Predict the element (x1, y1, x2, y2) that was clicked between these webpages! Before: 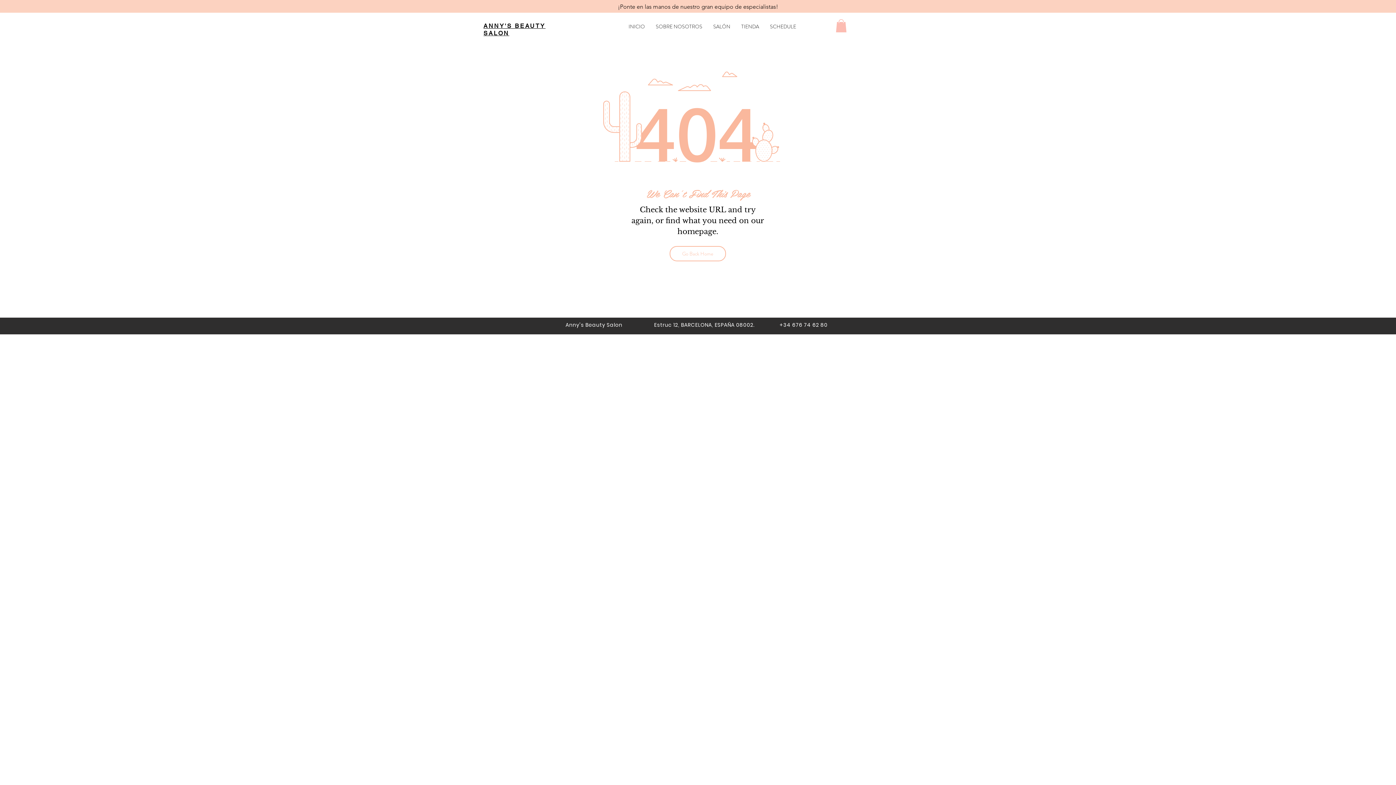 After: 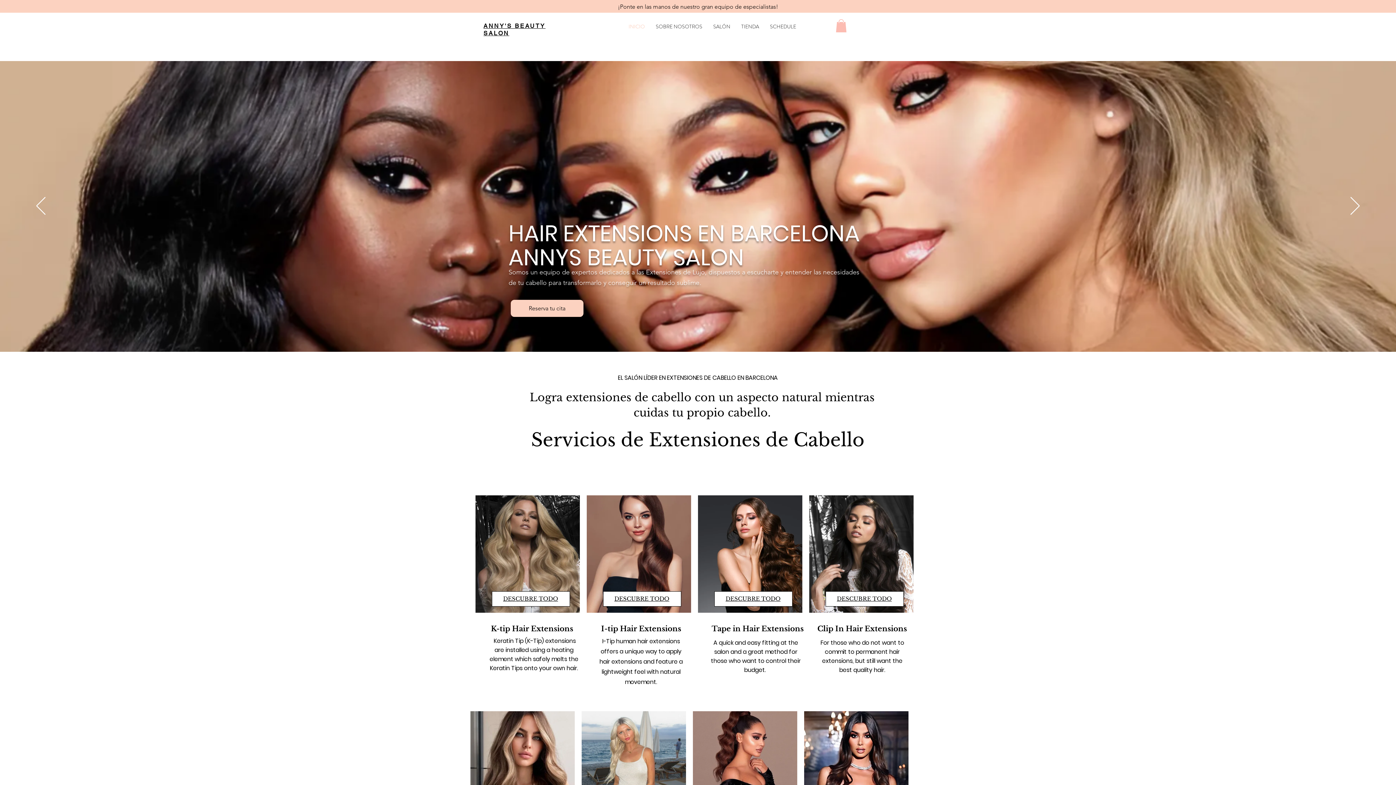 Action: label: INICIO bbox: (623, 21, 650, 32)